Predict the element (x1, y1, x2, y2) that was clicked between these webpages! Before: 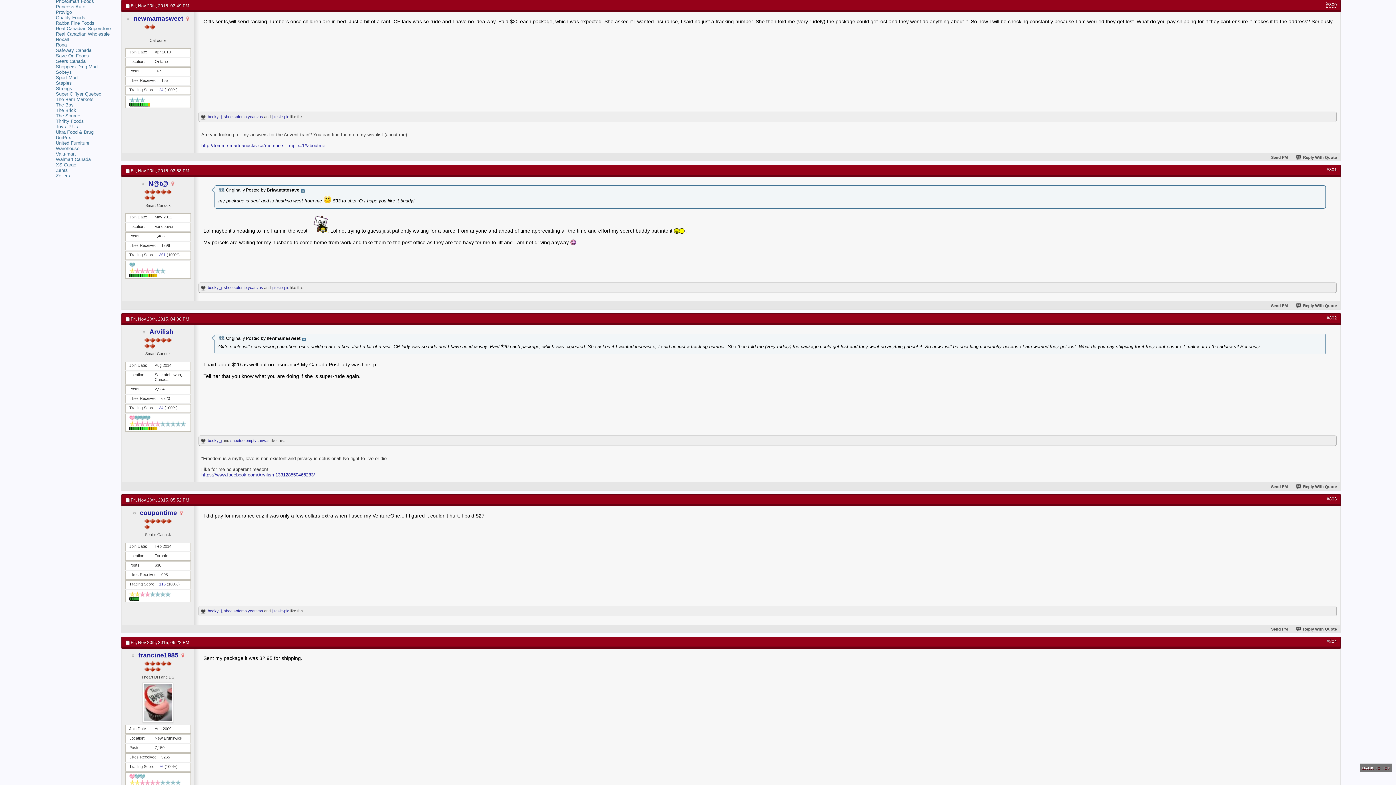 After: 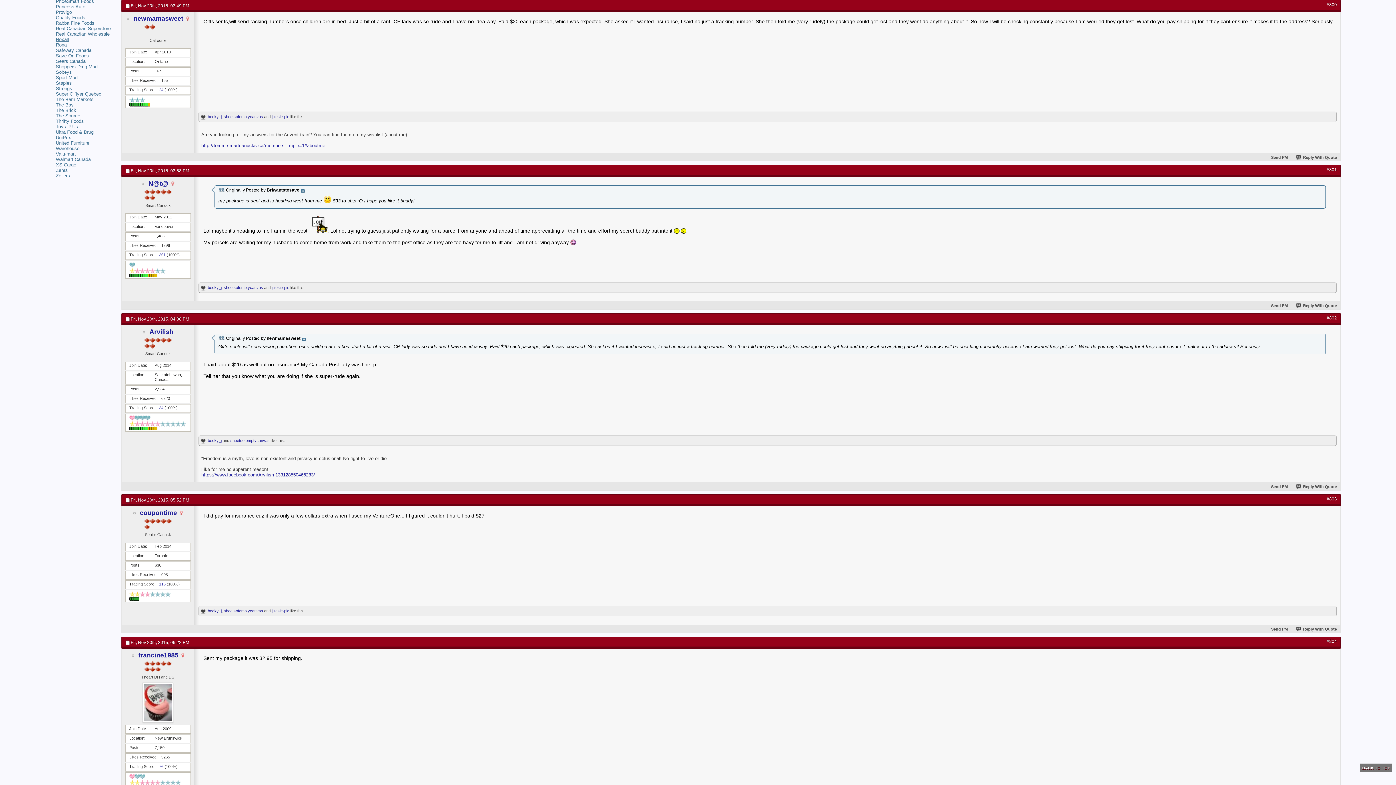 Action: label: Rexall bbox: (55, 36, 68, 42)